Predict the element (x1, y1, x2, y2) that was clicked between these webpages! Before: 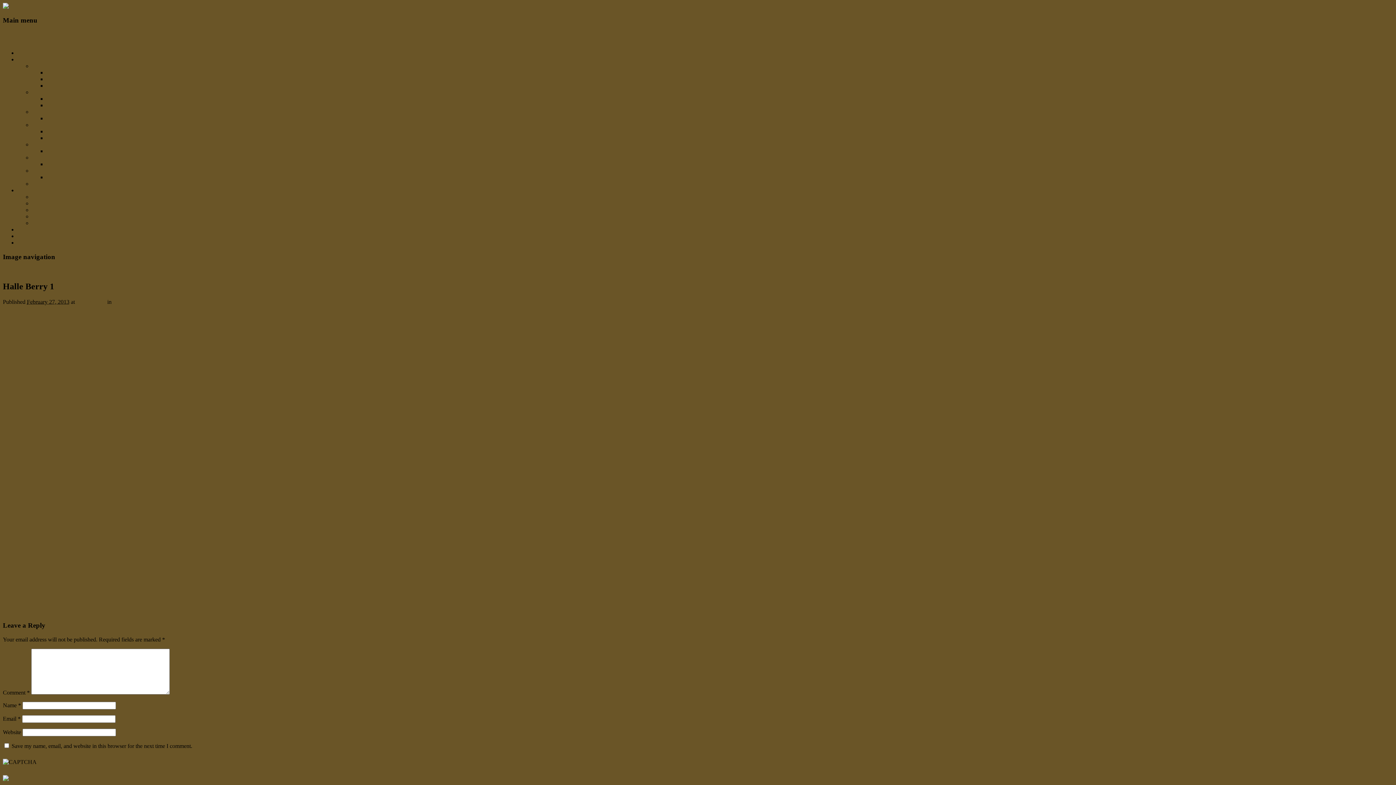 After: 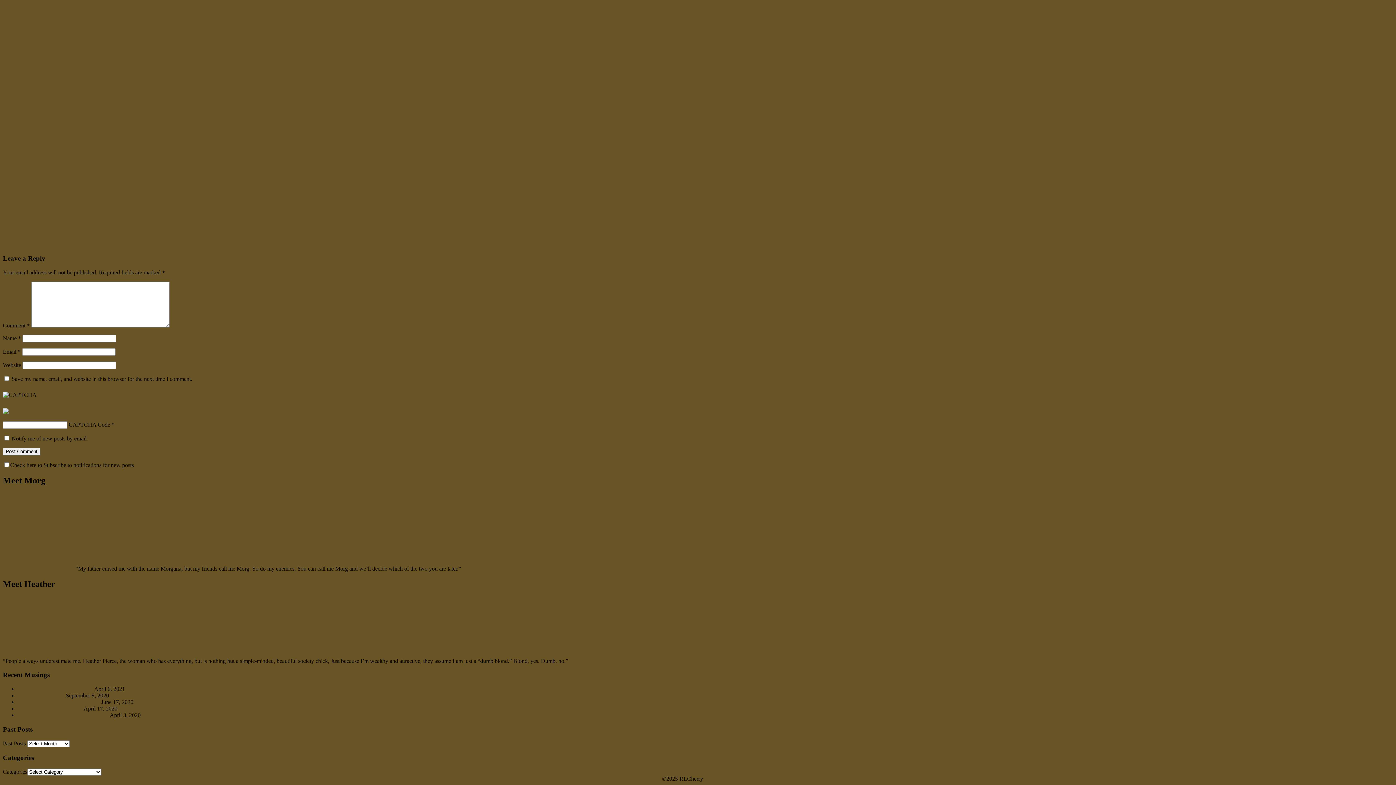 Action: bbox: (2, 37, 62, 43) label: Skip to secondary content